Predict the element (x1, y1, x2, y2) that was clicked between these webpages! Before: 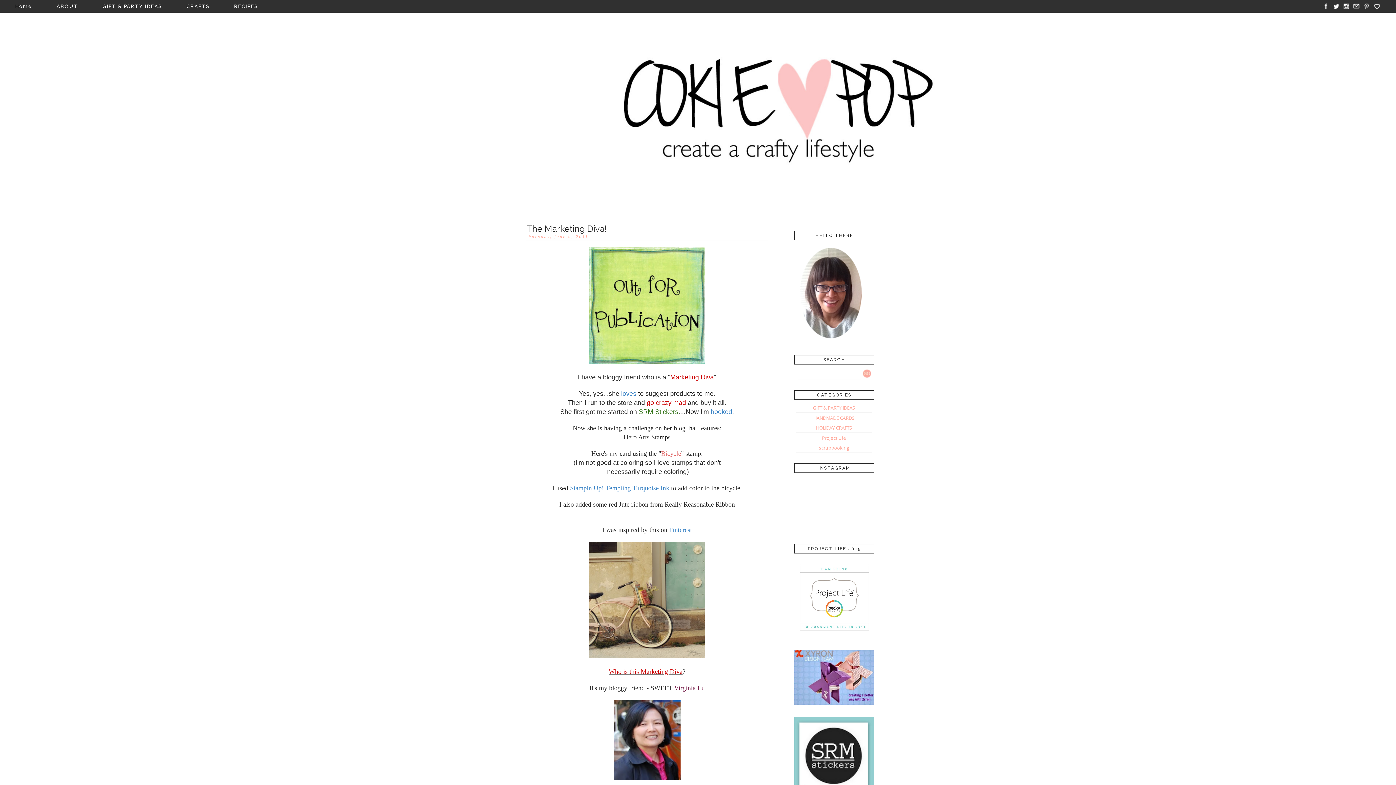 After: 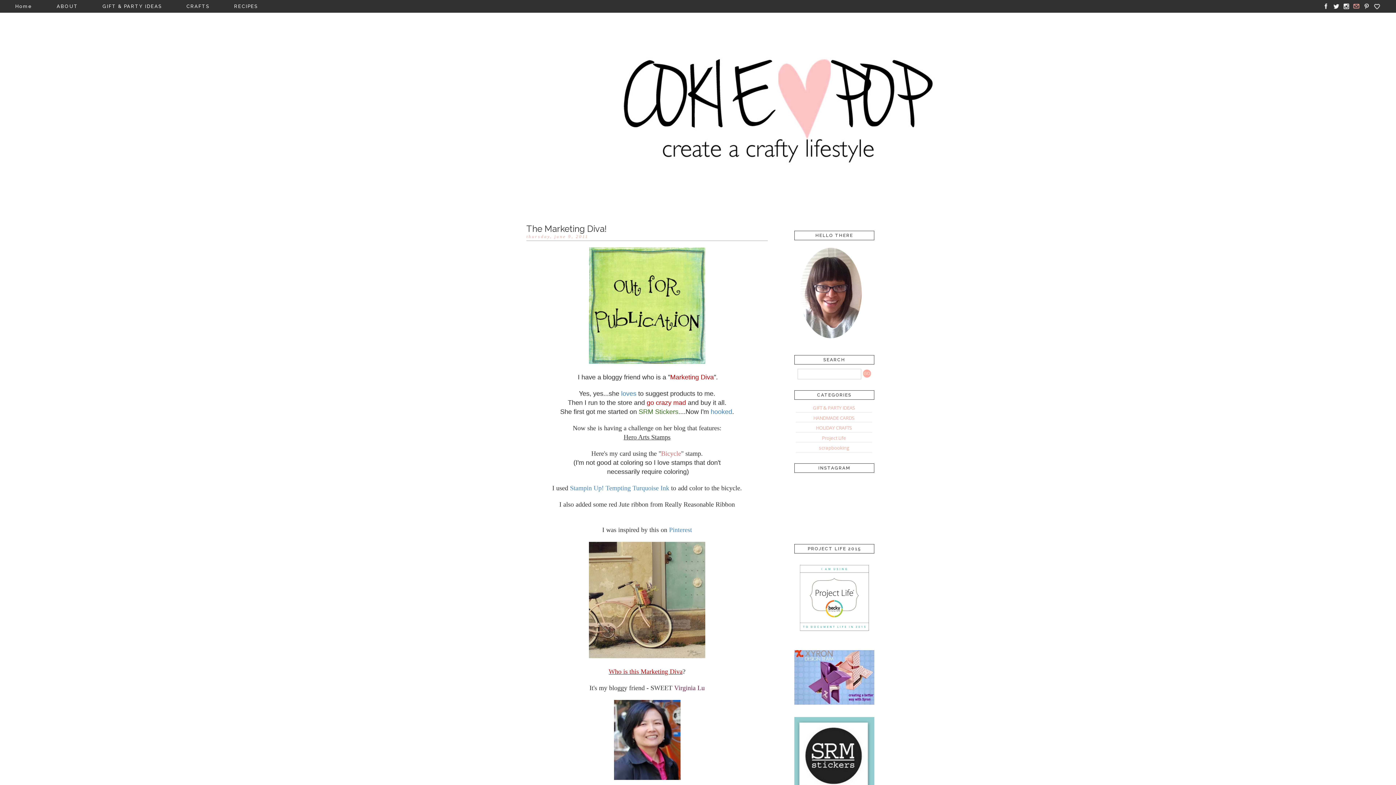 Action: bbox: (1352, 5, 1361, 12)